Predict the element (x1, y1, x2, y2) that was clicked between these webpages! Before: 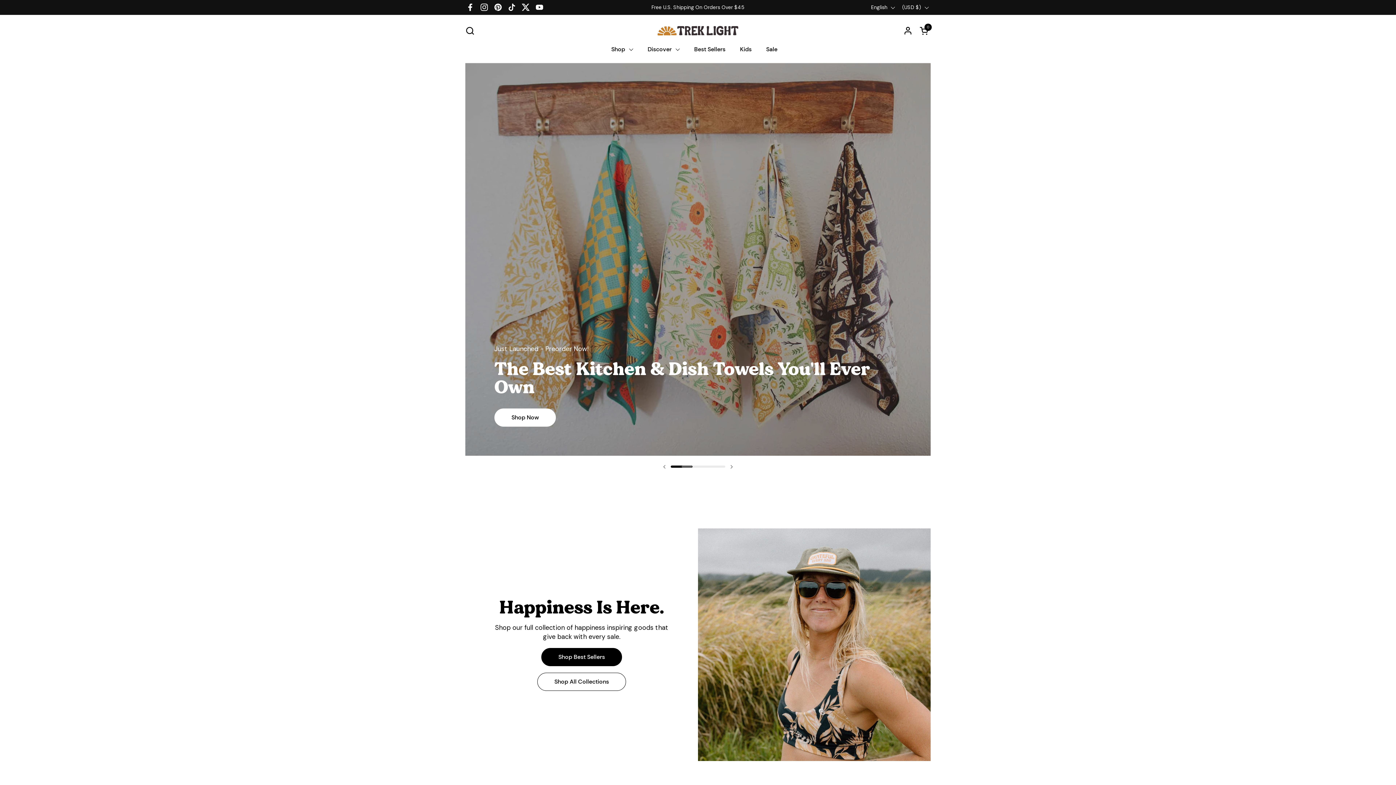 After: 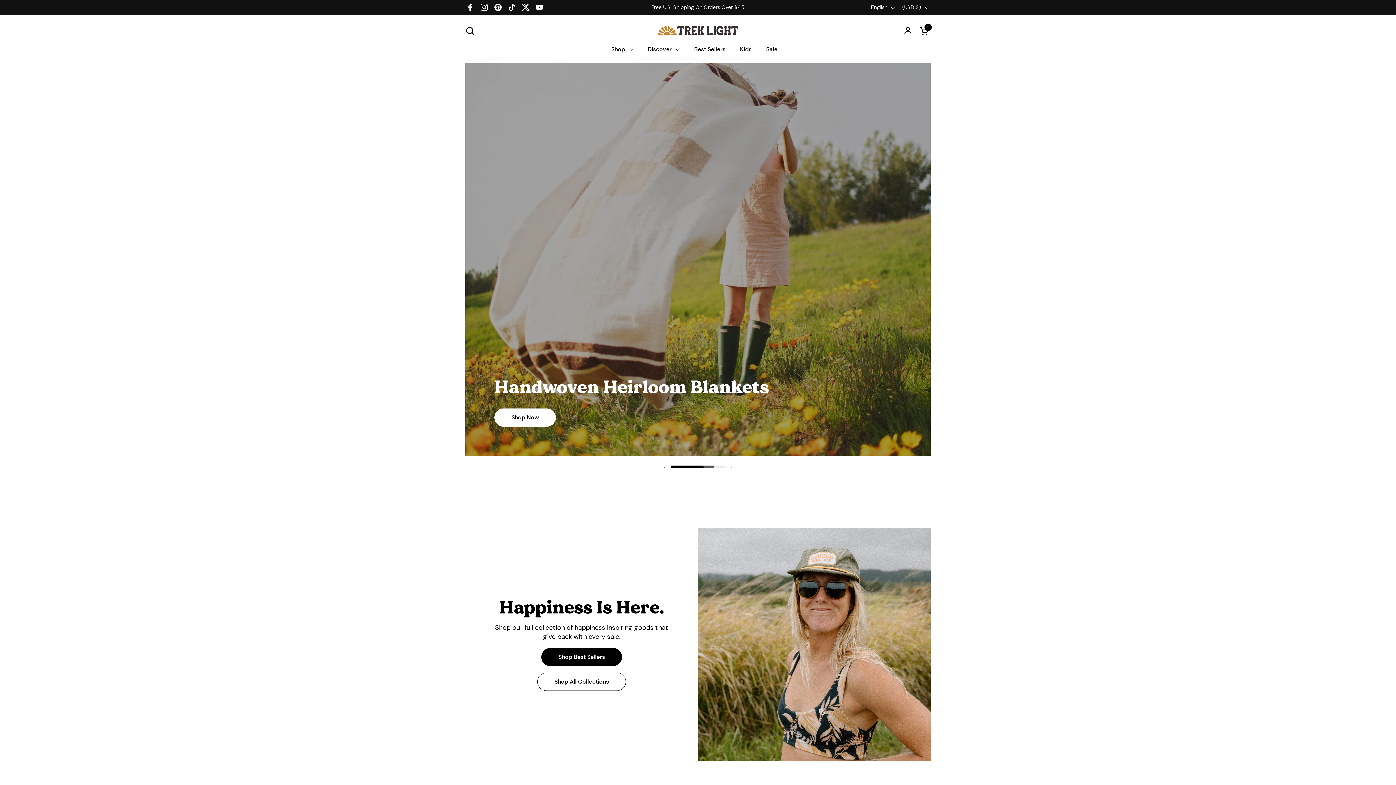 Action: label: Twitter bbox: (518, 0, 532, 14)